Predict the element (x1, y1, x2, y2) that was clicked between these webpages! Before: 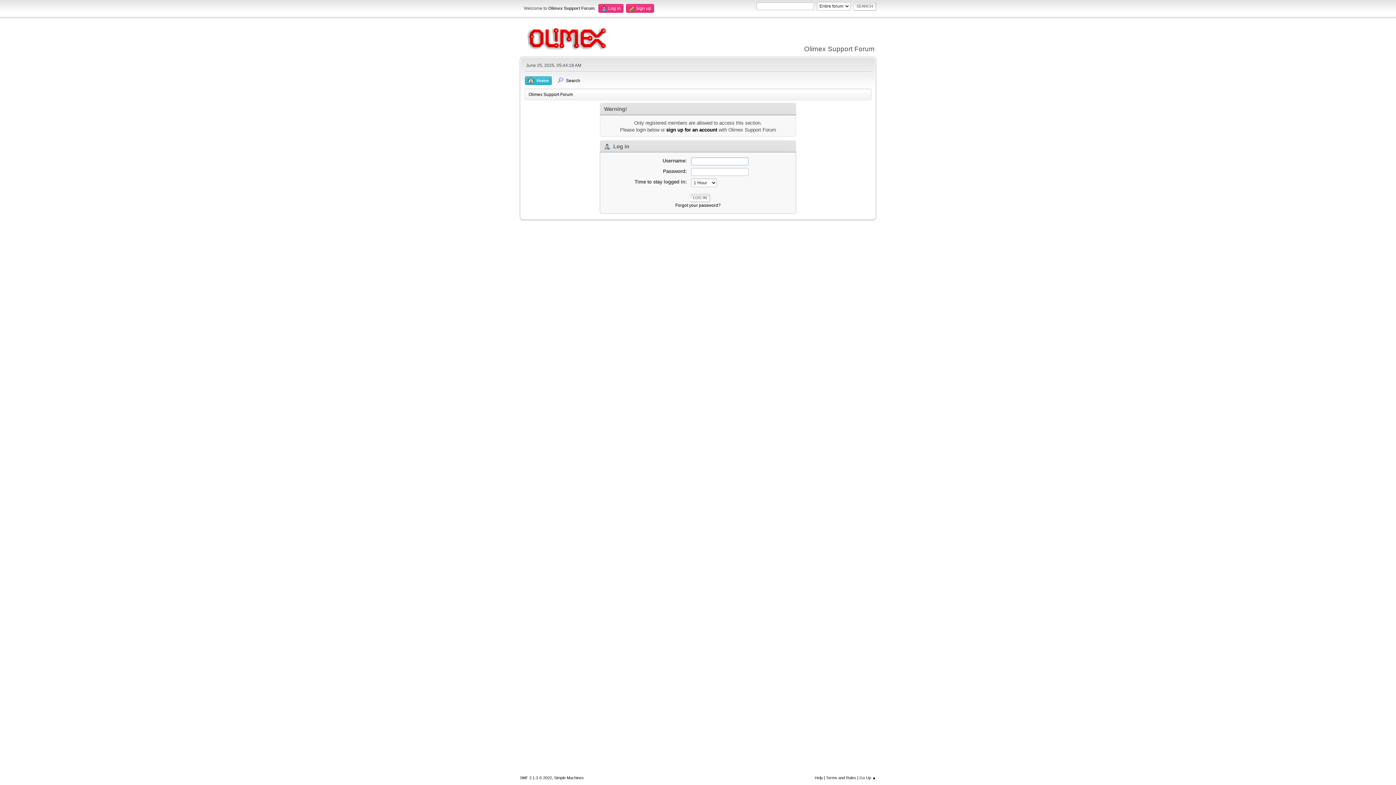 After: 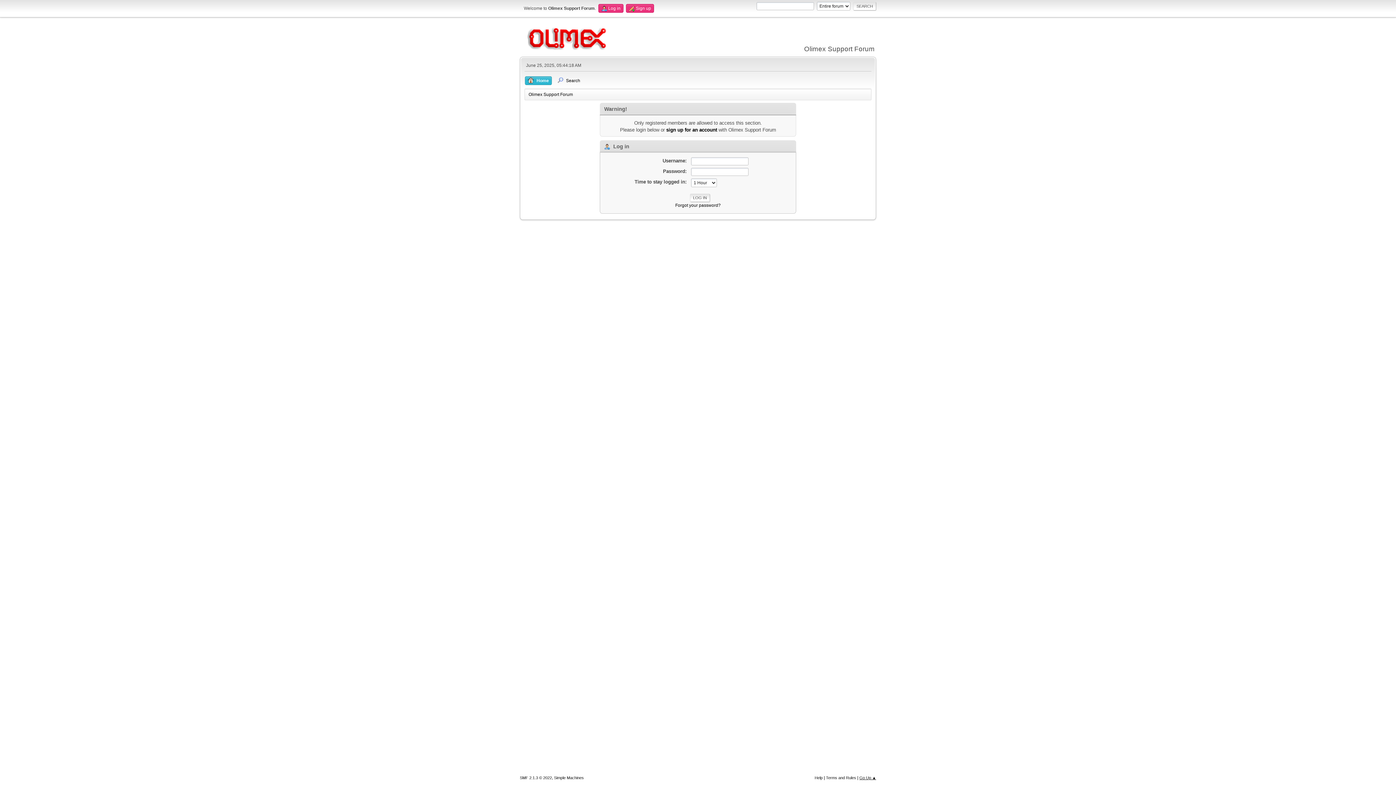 Action: label: Go Up ▲ bbox: (859, 776, 876, 780)